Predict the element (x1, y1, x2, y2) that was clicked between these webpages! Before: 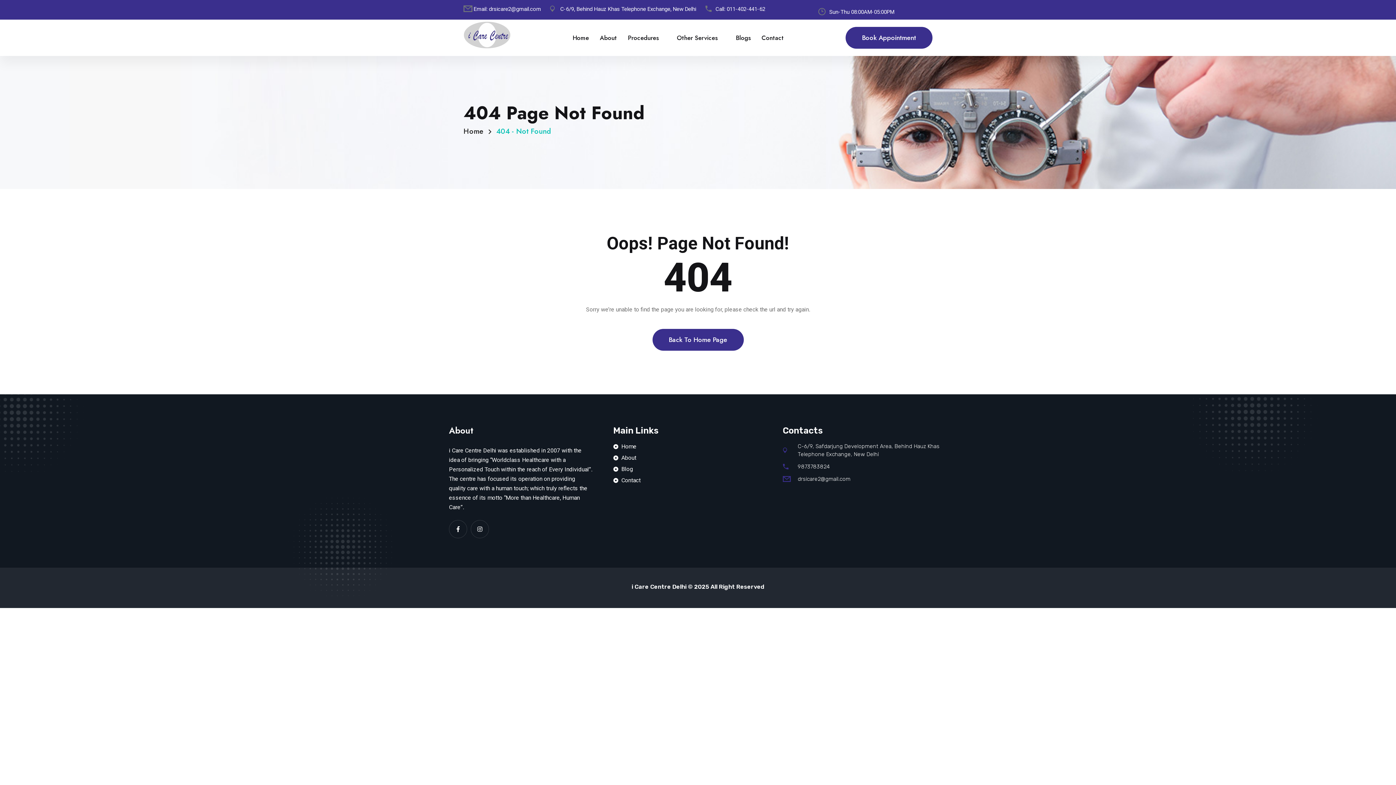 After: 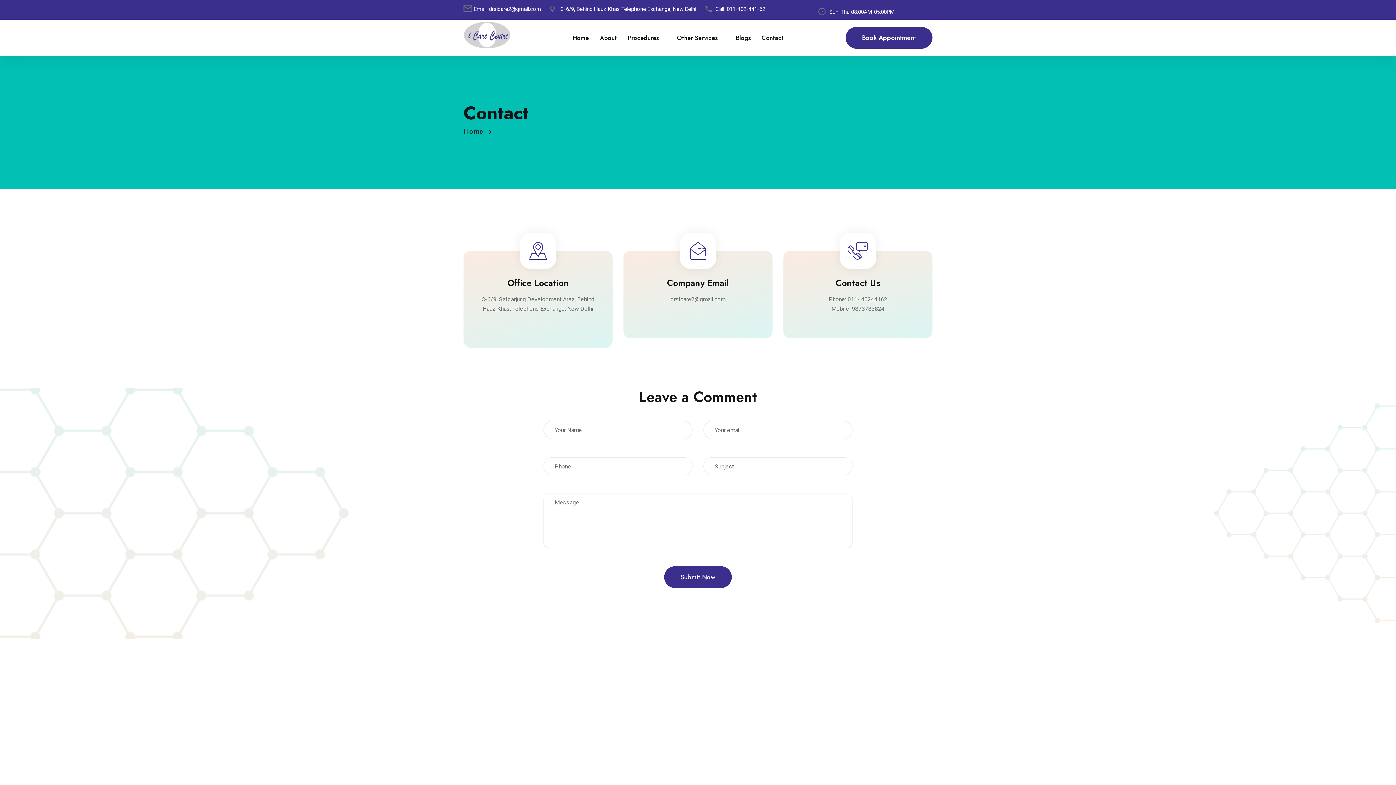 Action: bbox: (761, 19, 784, 56) label: Contact